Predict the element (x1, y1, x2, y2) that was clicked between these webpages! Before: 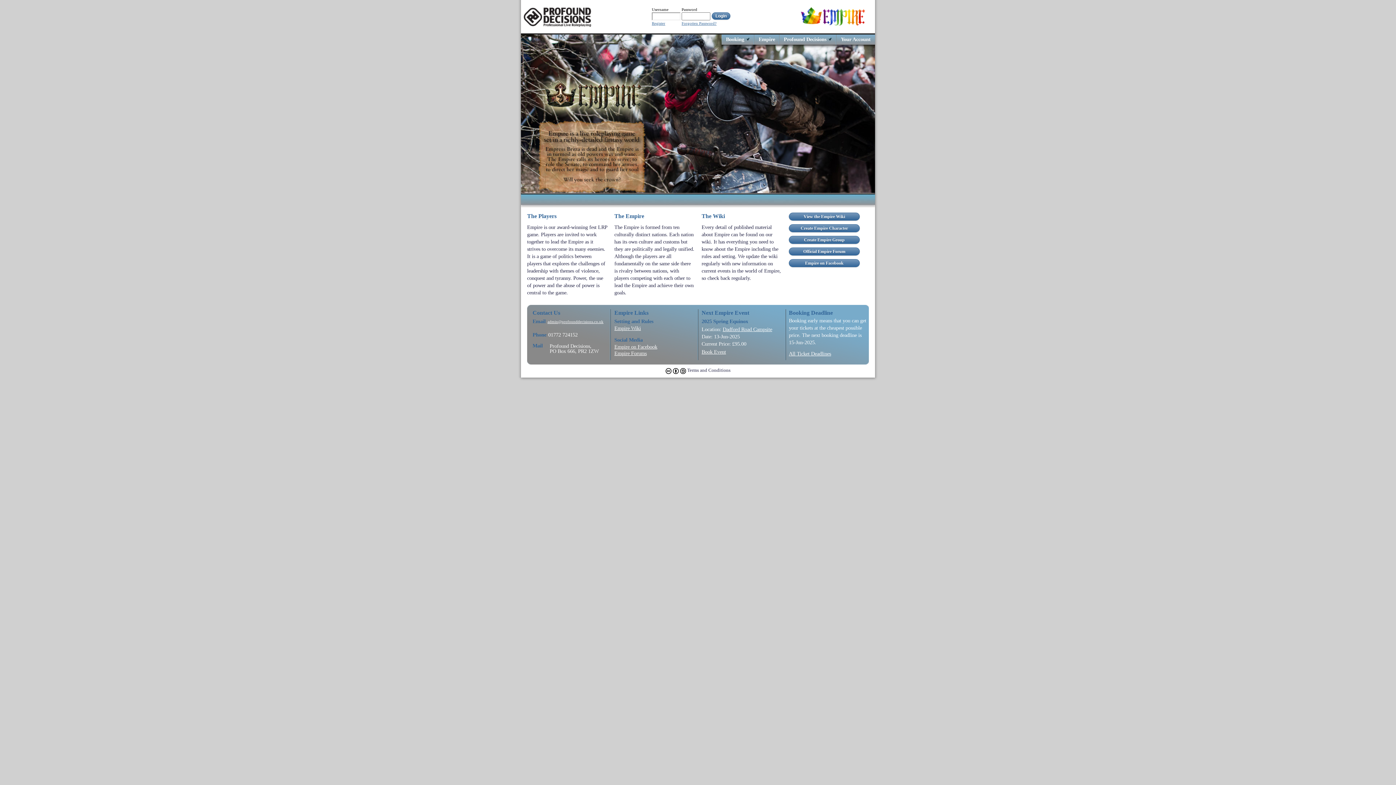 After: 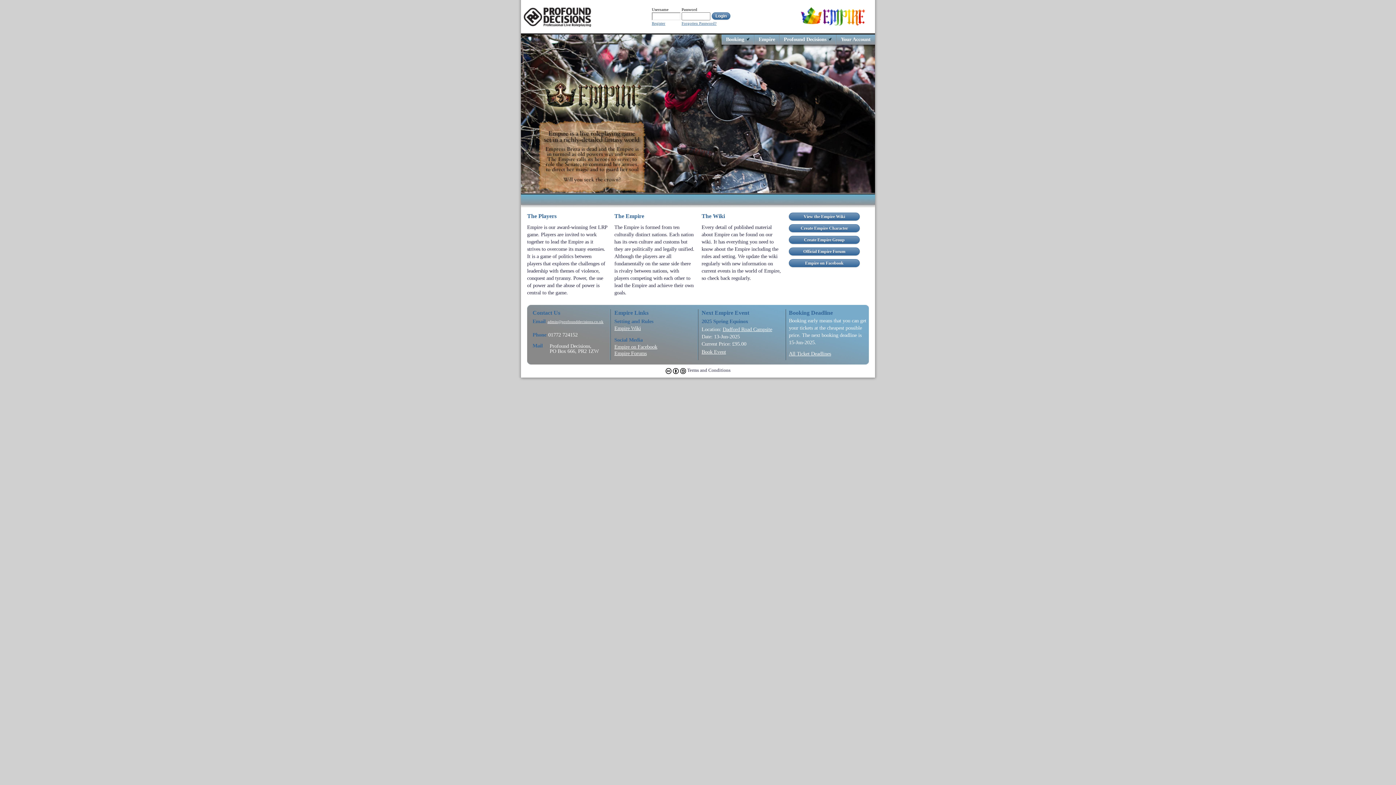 Action: label: admin@profounddecisions.co.uk bbox: (547, 320, 603, 323)